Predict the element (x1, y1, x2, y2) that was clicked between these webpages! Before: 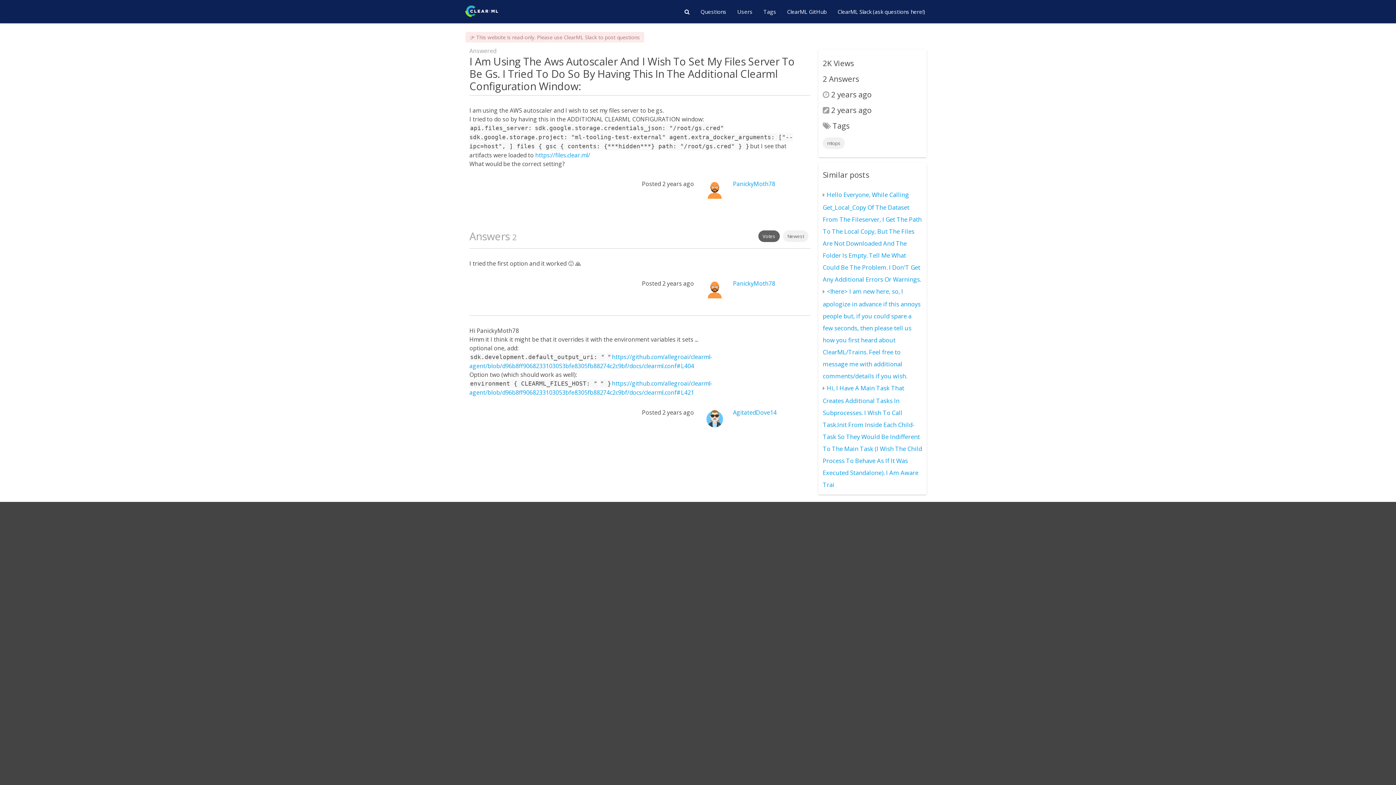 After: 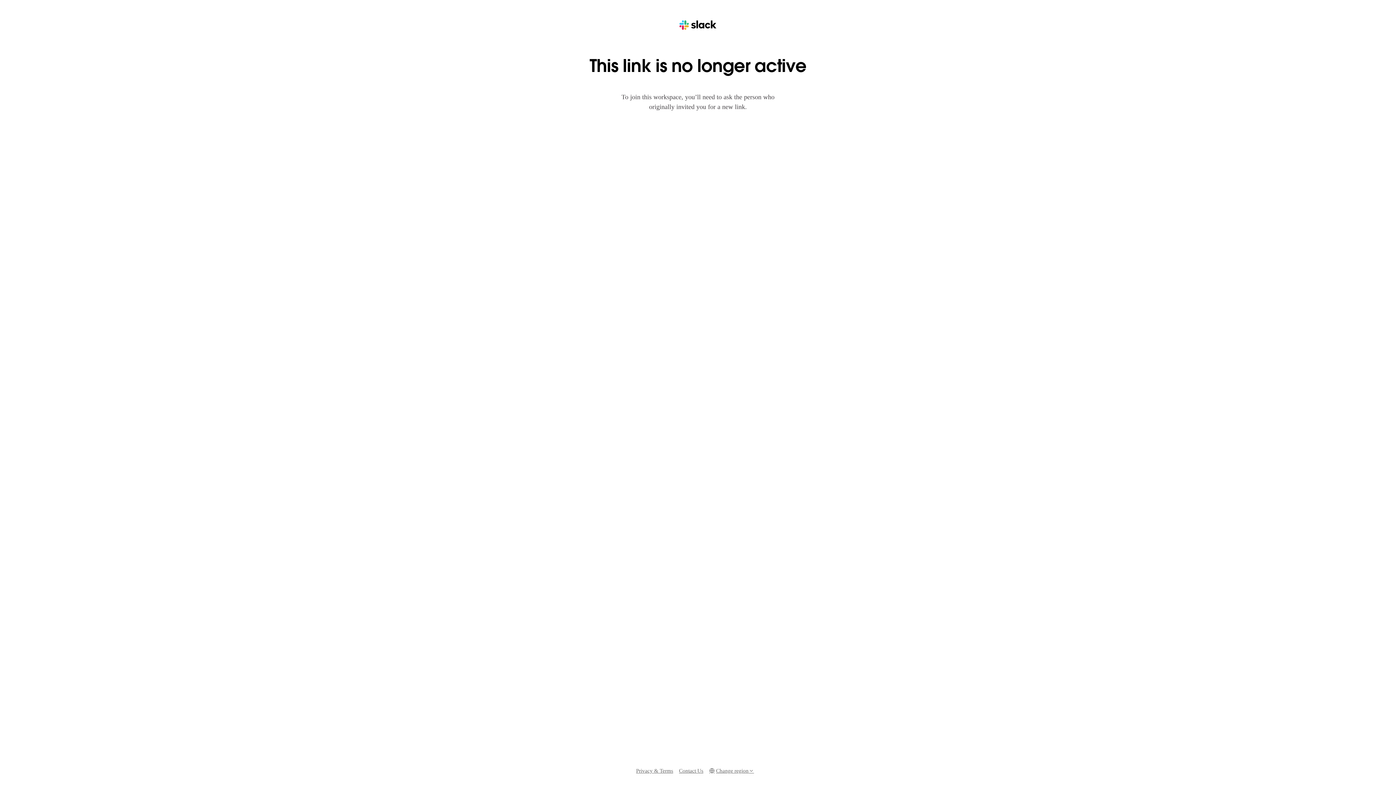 Action: bbox: (832, 0, 930, 23) label: ClearML Slack (ask questions here!)